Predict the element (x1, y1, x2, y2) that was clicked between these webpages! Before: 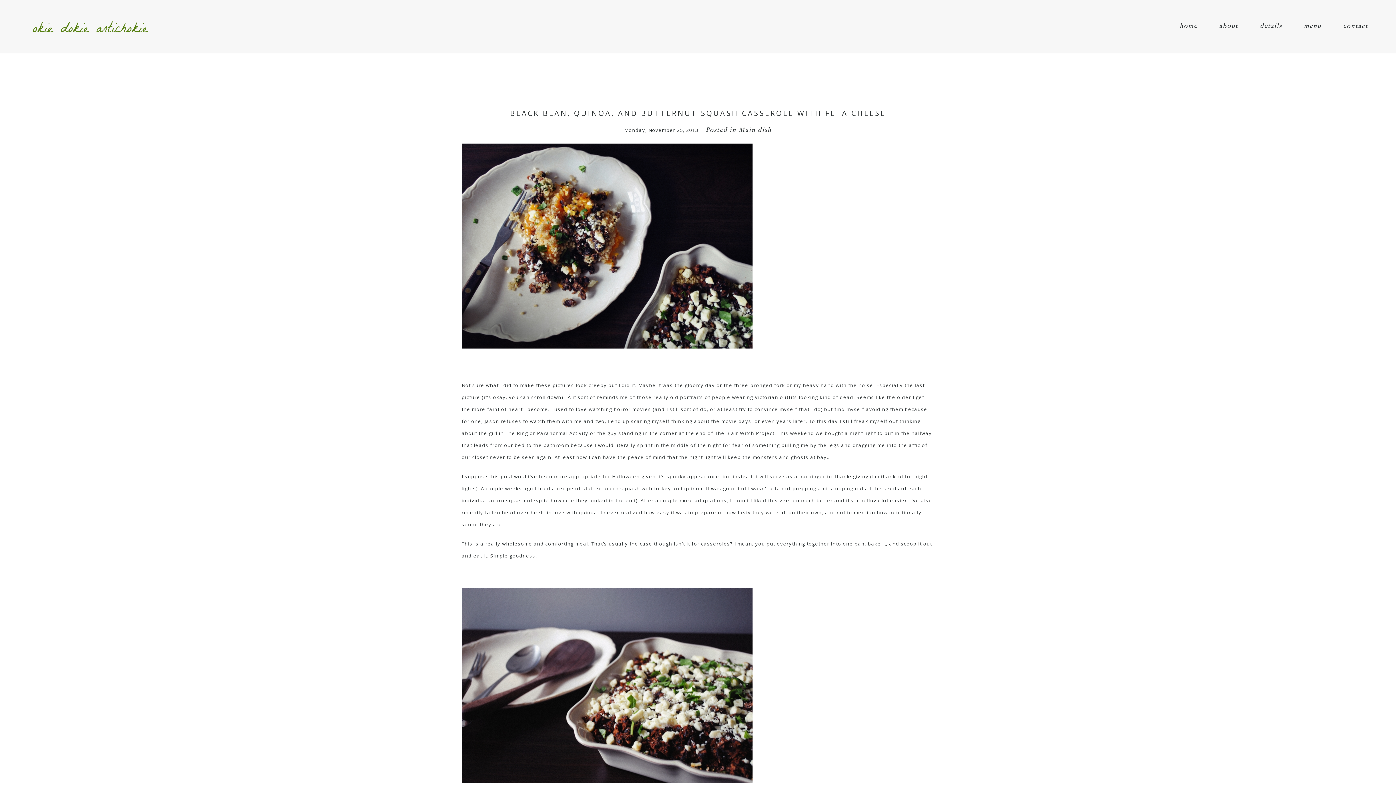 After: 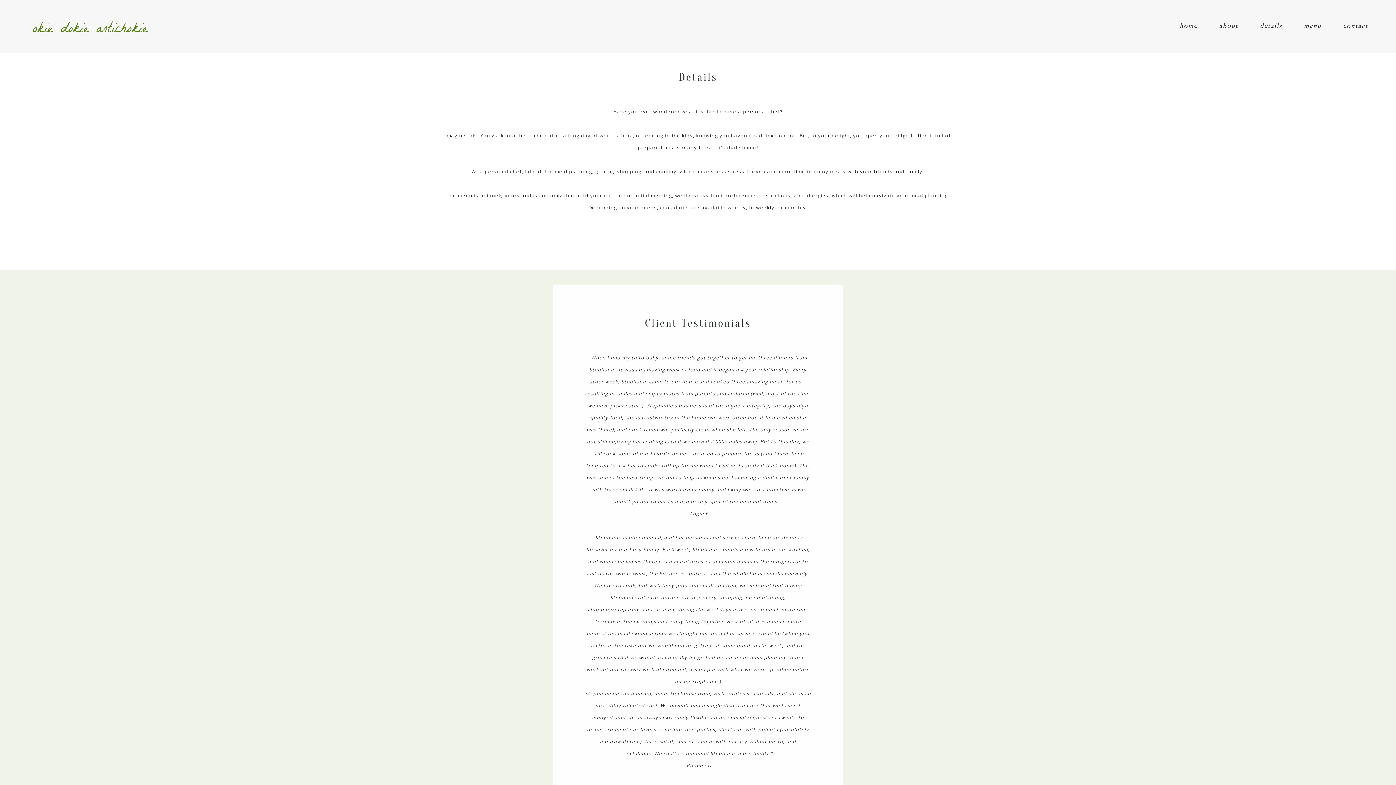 Action: label: details bbox: (1260, 22, 1282, 30)